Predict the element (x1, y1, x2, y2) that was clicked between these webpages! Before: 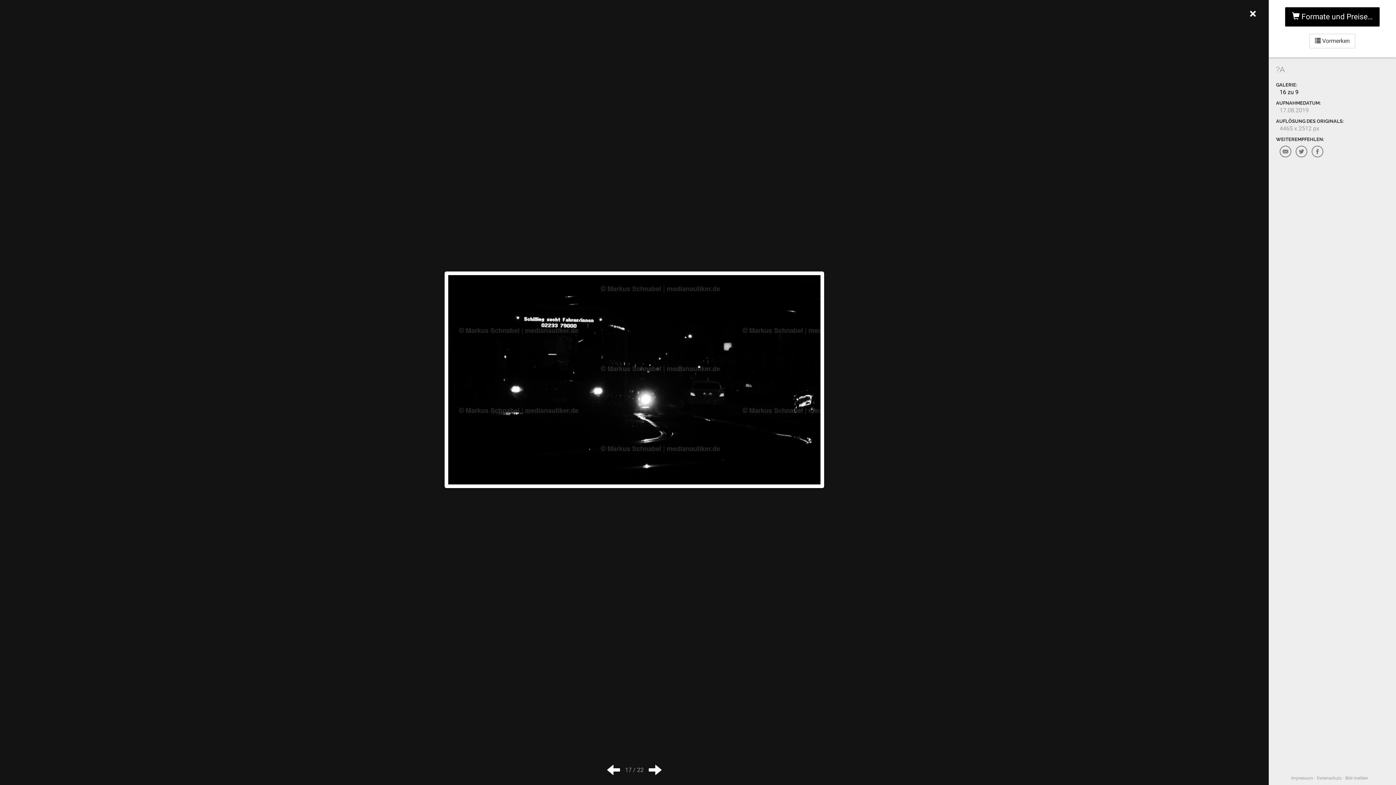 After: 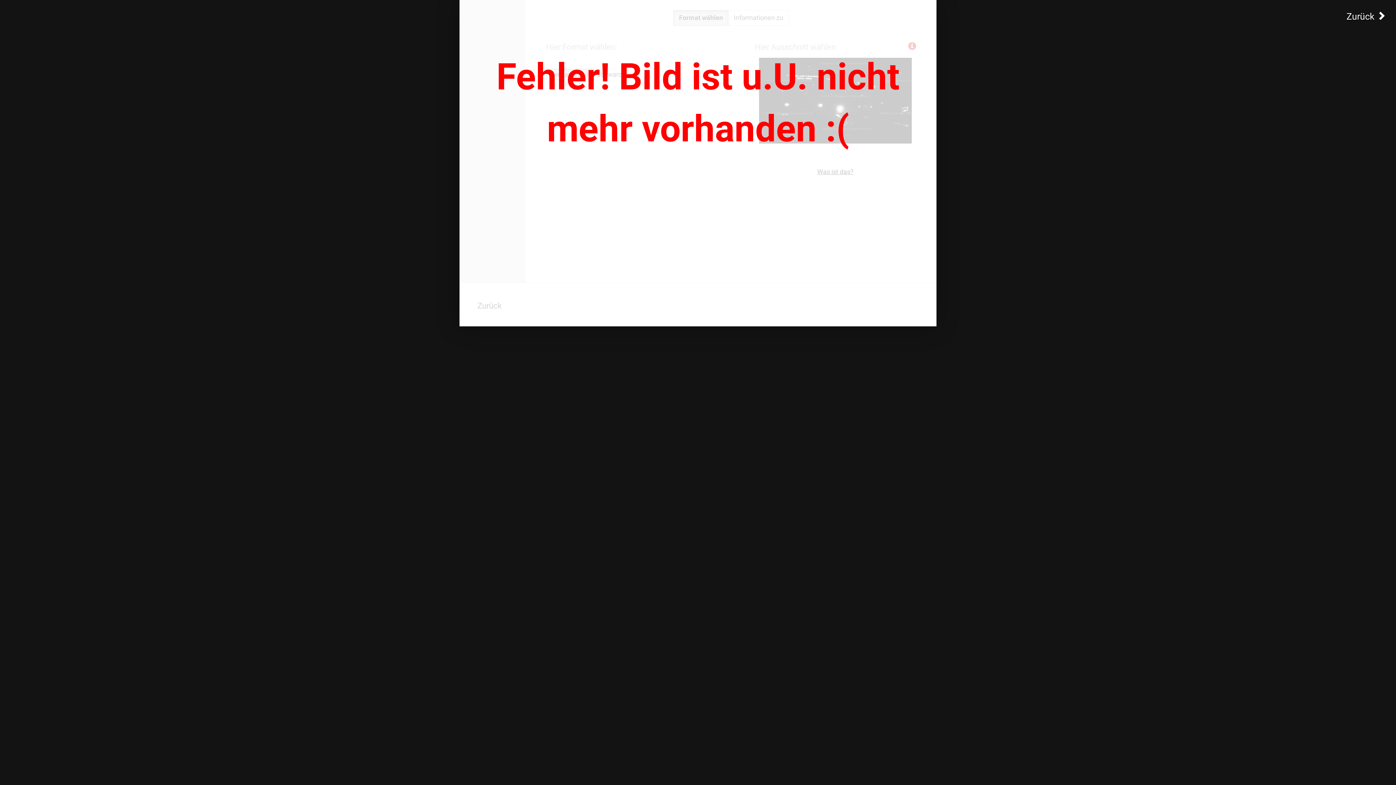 Action: label:  Formate und Preise… bbox: (1285, 7, 1380, 26)